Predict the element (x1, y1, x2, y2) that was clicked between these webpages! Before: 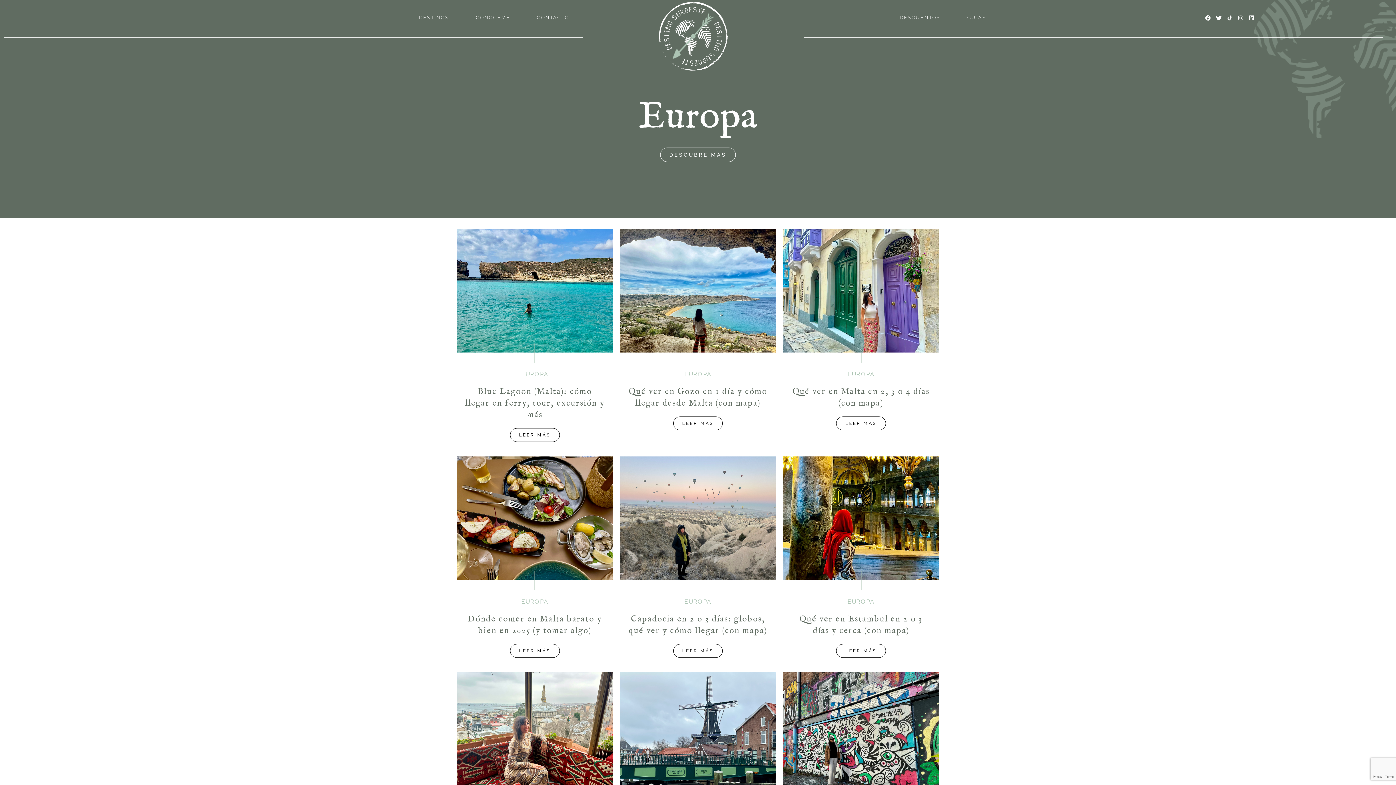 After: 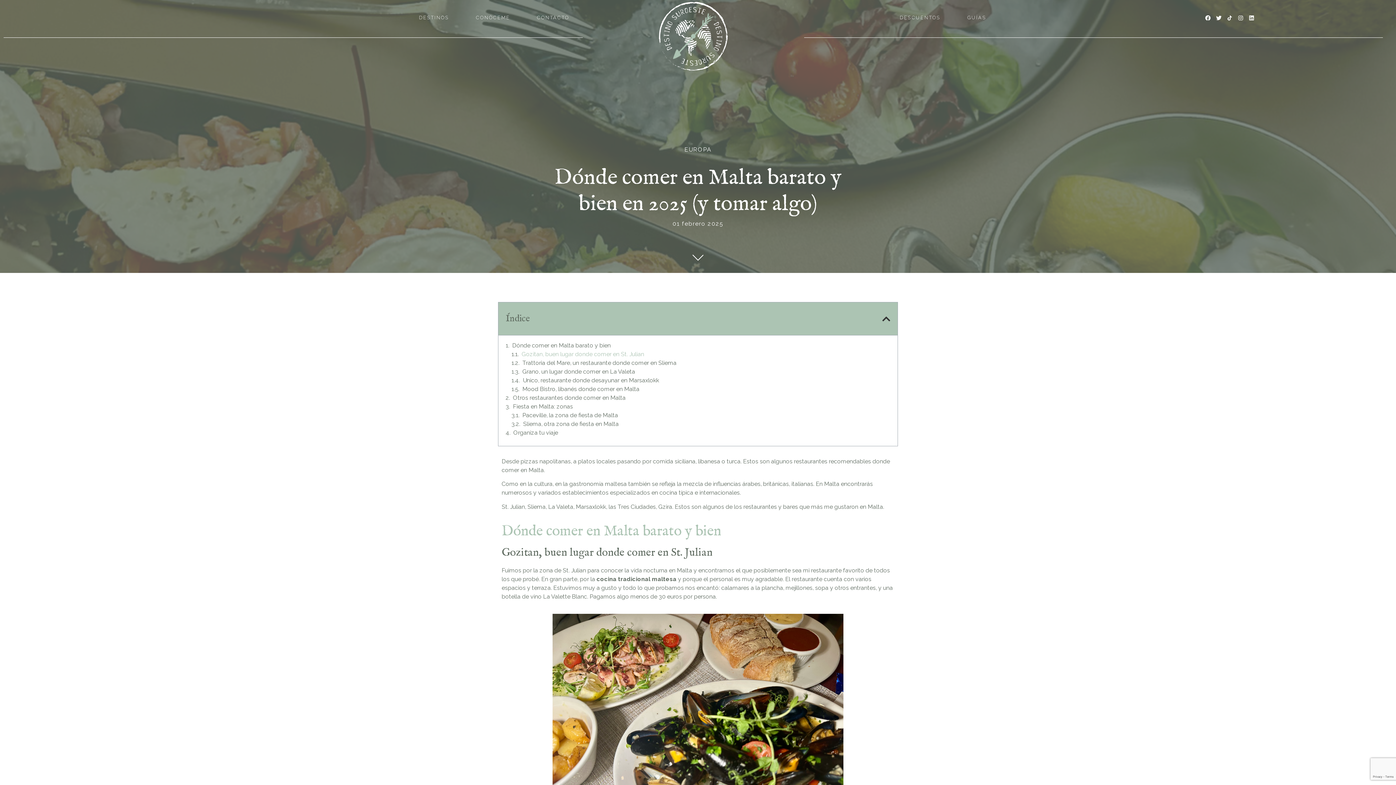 Action: label: LEER MÁS bbox: (510, 644, 559, 658)